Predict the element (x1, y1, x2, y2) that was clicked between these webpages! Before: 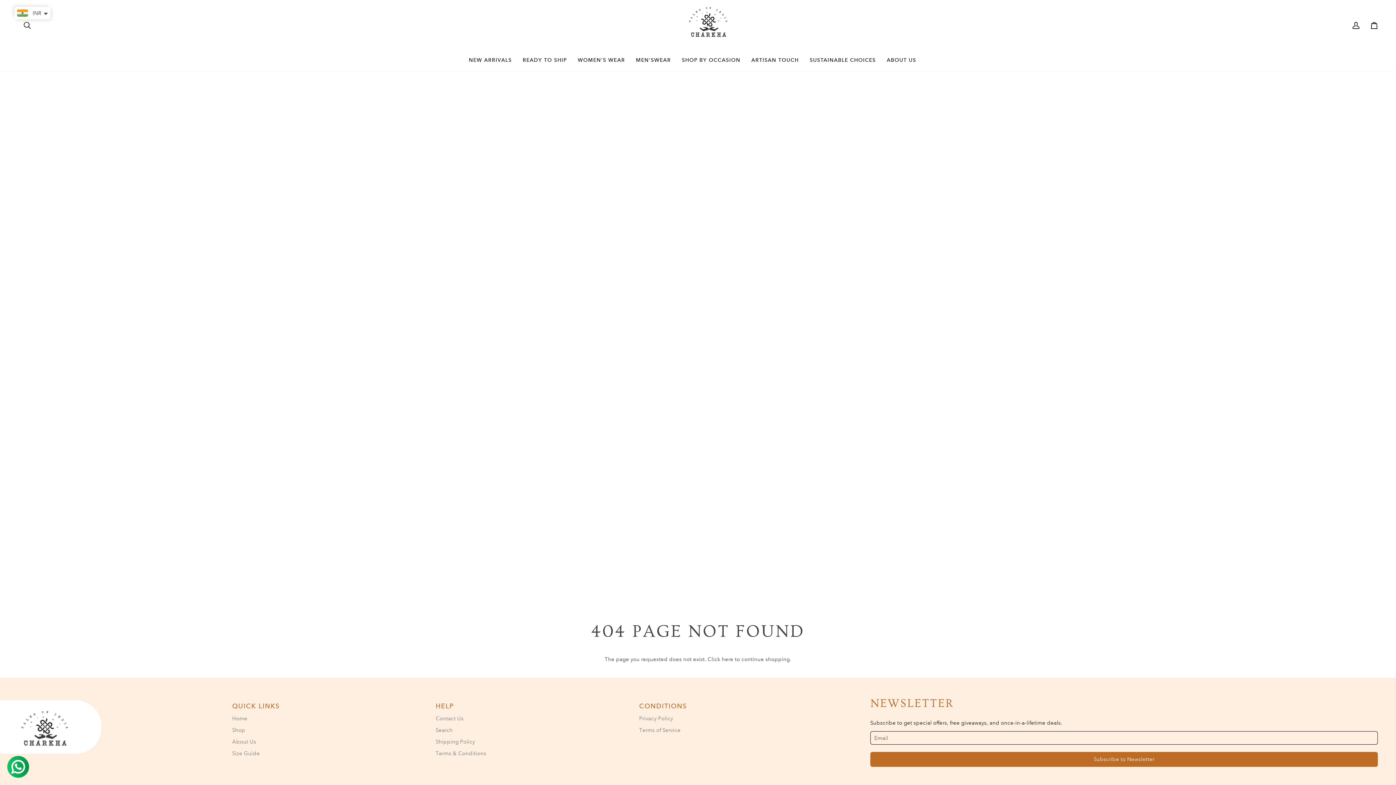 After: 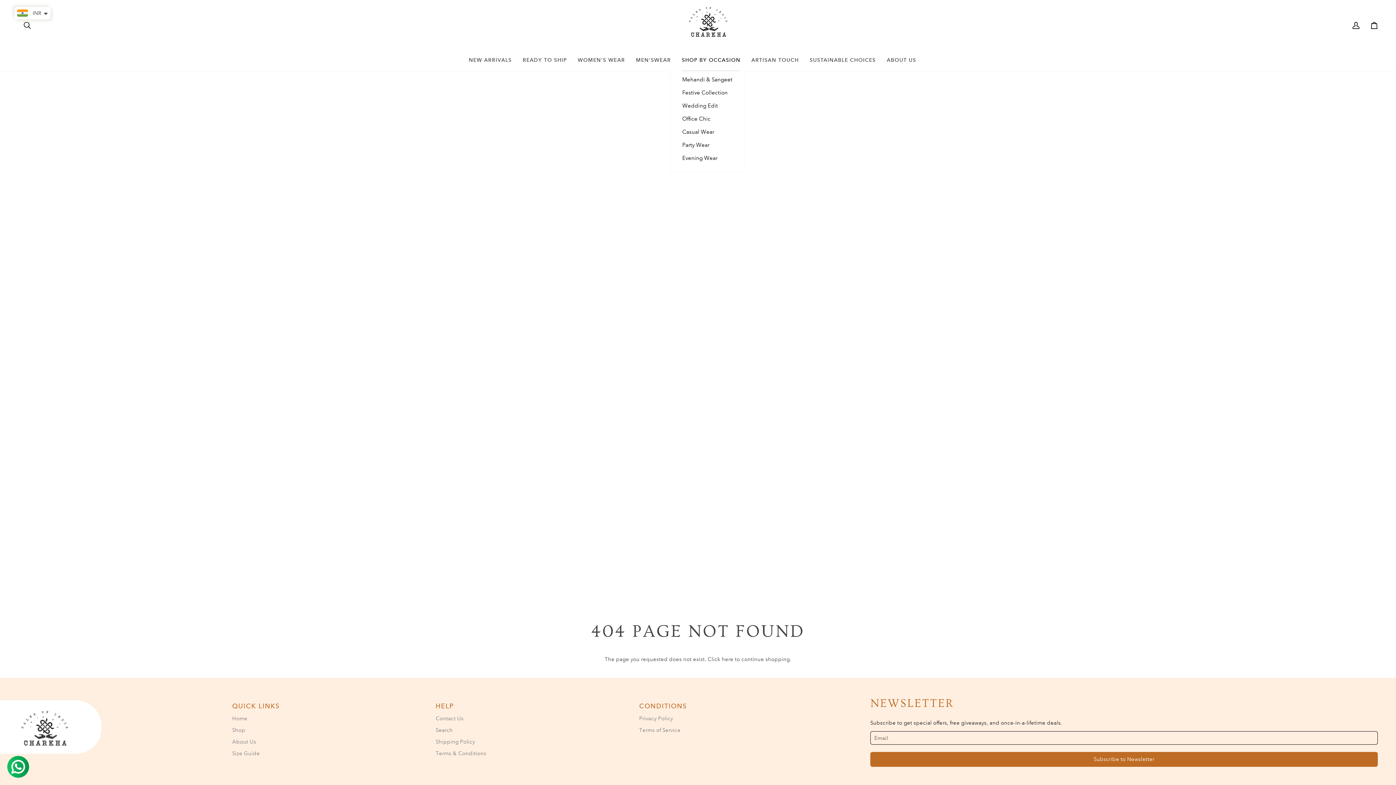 Action: bbox: (676, 54, 746, 71) label: SHOP BY OCCASION